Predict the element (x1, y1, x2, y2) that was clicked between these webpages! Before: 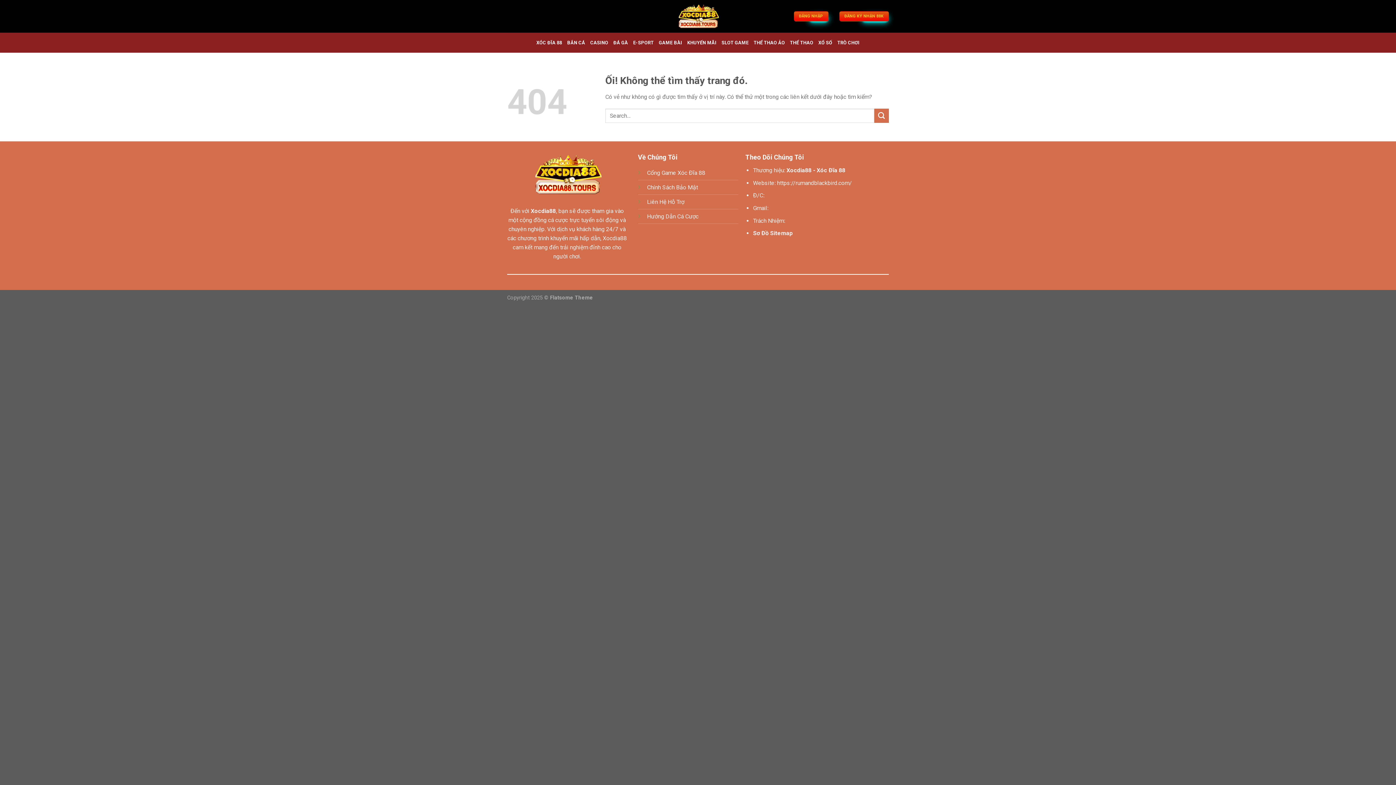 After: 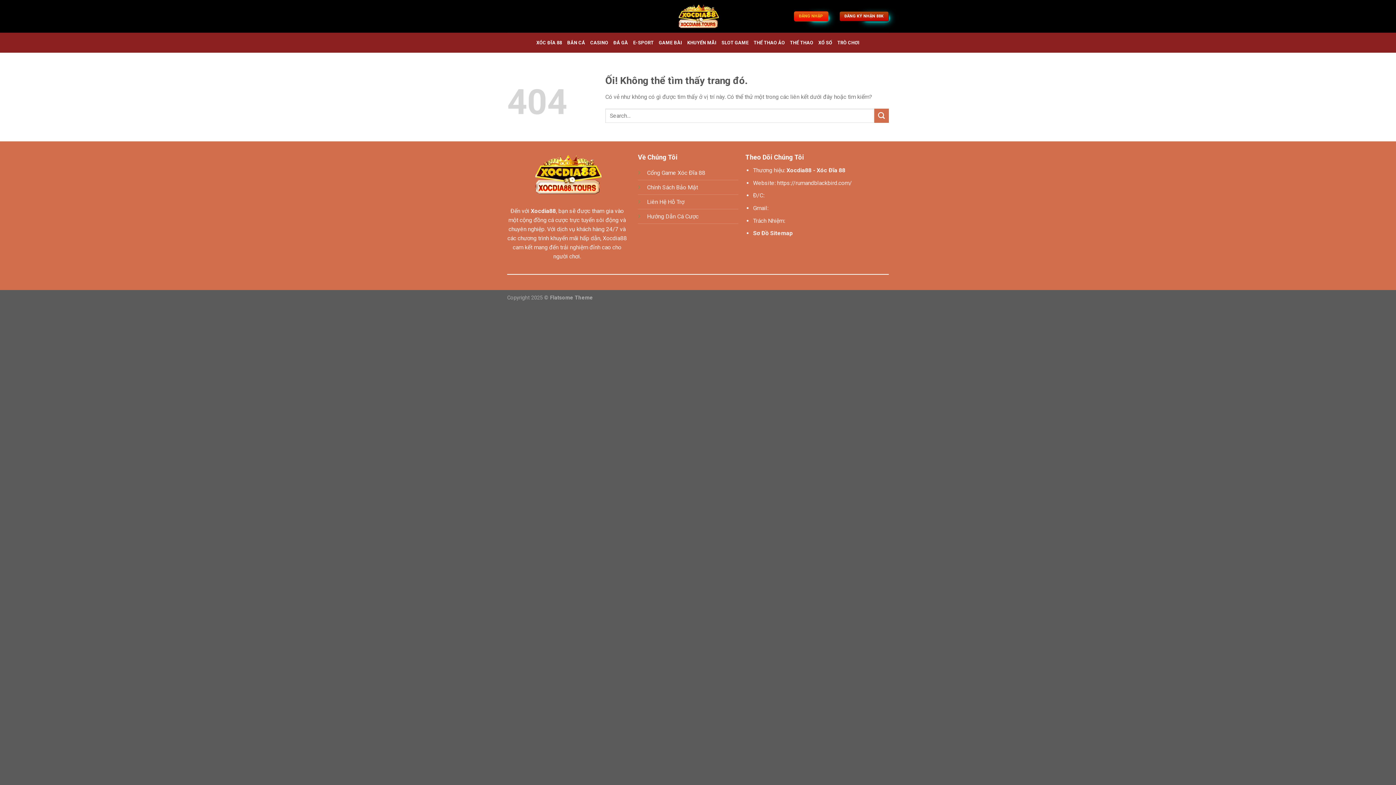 Action: bbox: (839, 11, 889, 21) label: ĐĂNG KÝ NHẬN 88K